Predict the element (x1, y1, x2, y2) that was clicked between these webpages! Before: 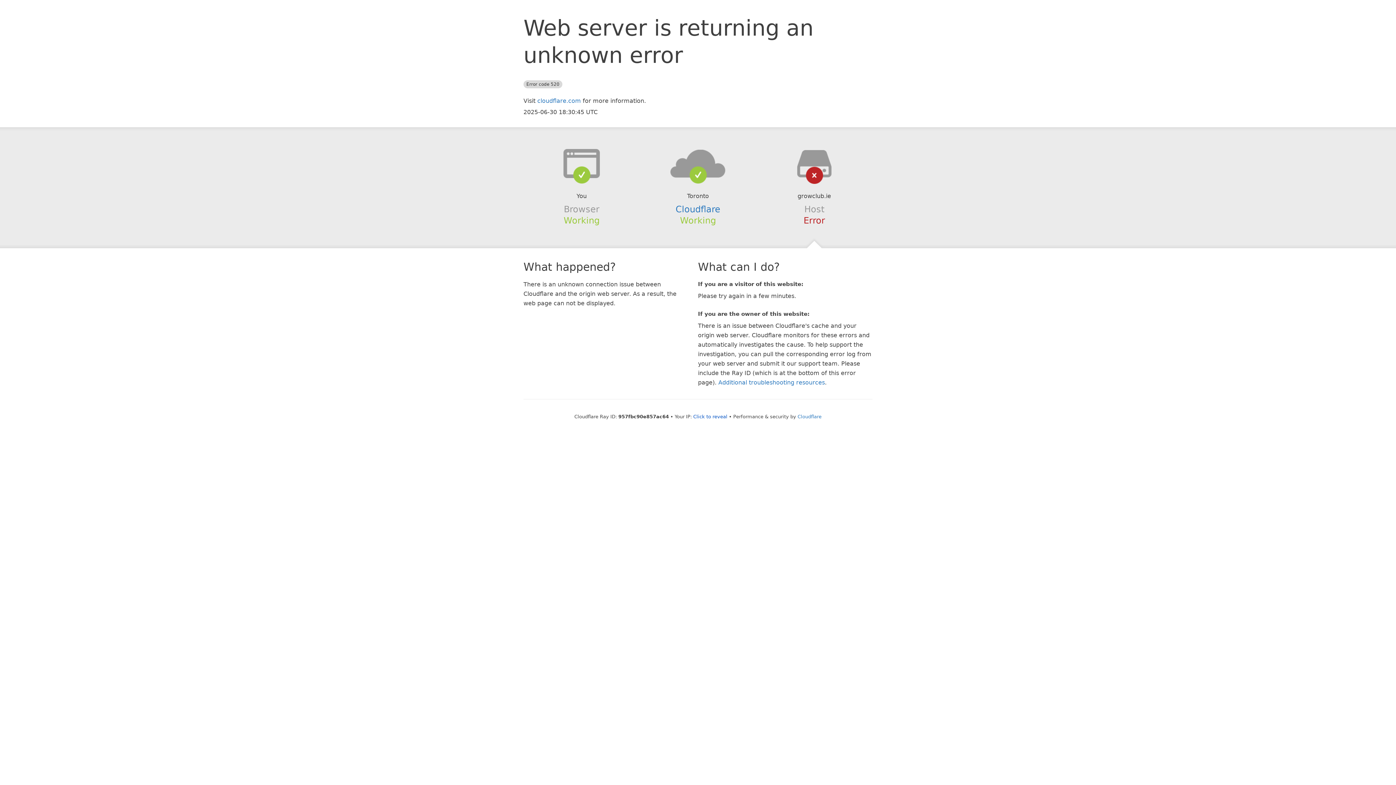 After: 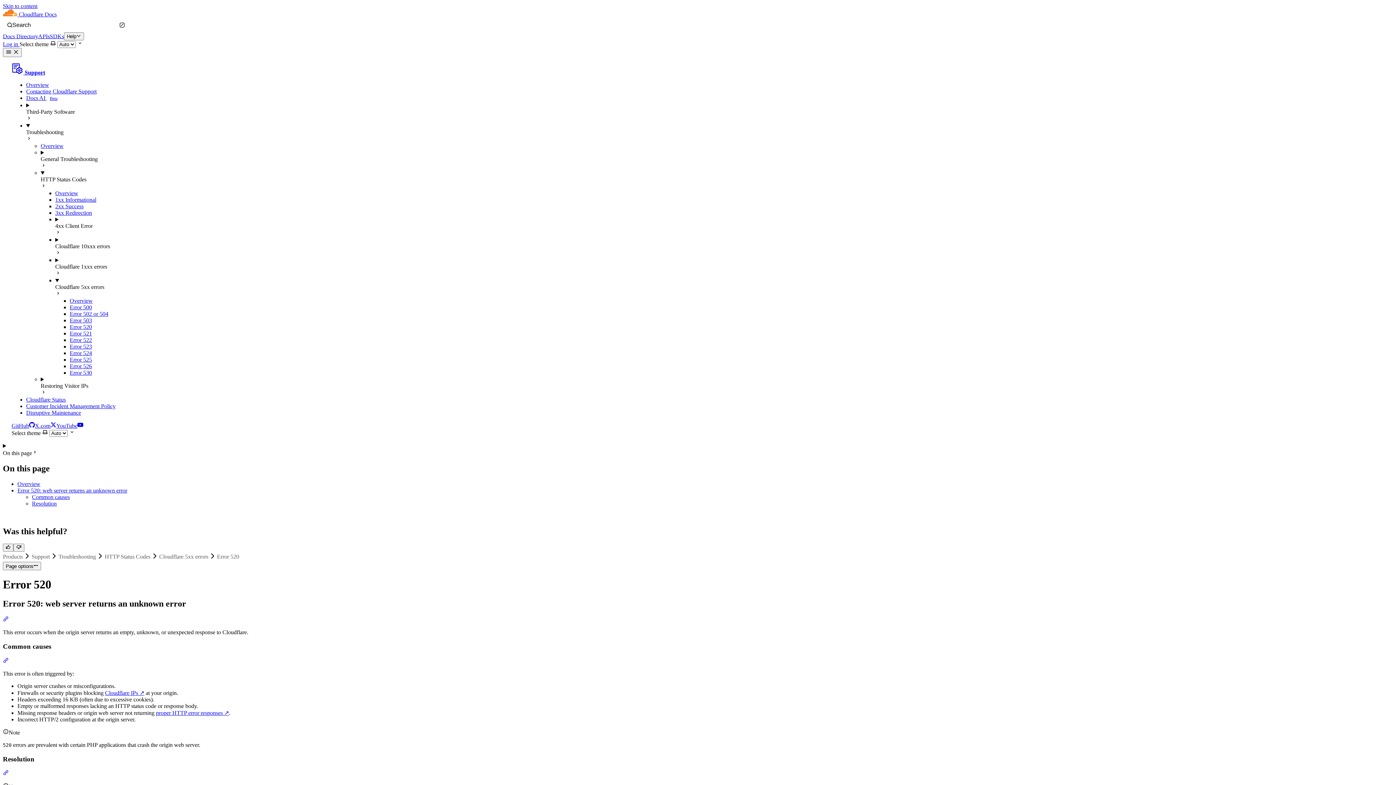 Action: bbox: (718, 379, 825, 386) label: Additional troubleshooting resources